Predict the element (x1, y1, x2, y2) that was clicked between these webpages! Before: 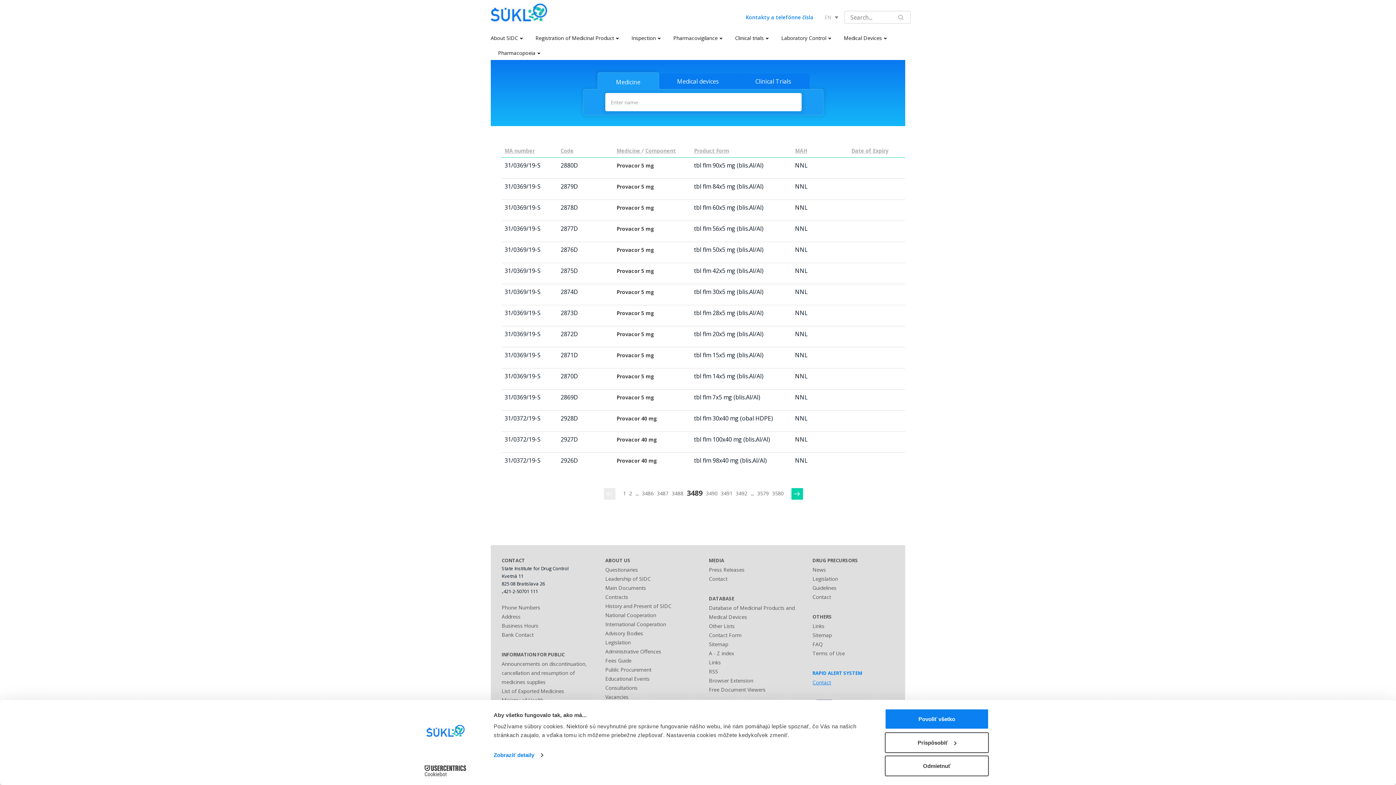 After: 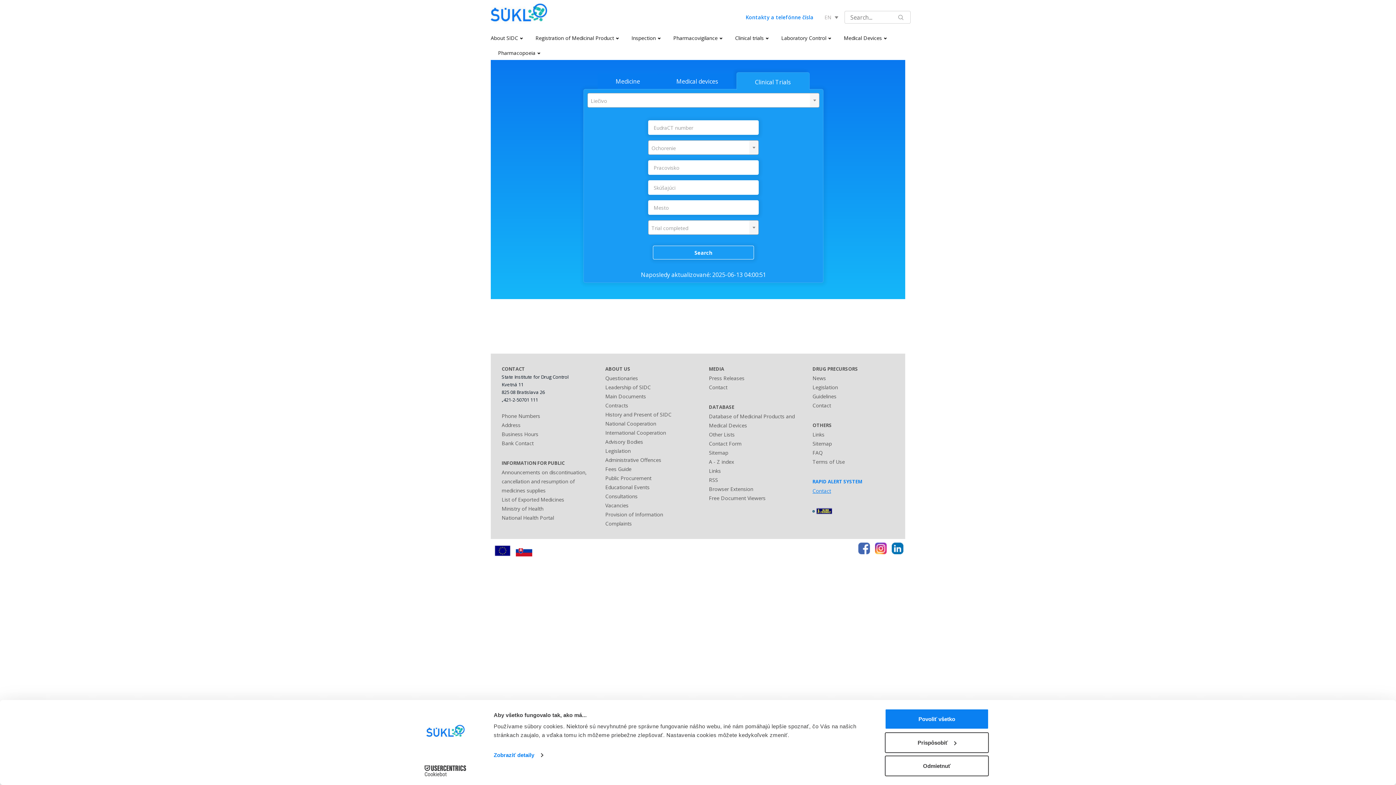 Action: label: Clinical Trials bbox: (737, 73, 809, 89)